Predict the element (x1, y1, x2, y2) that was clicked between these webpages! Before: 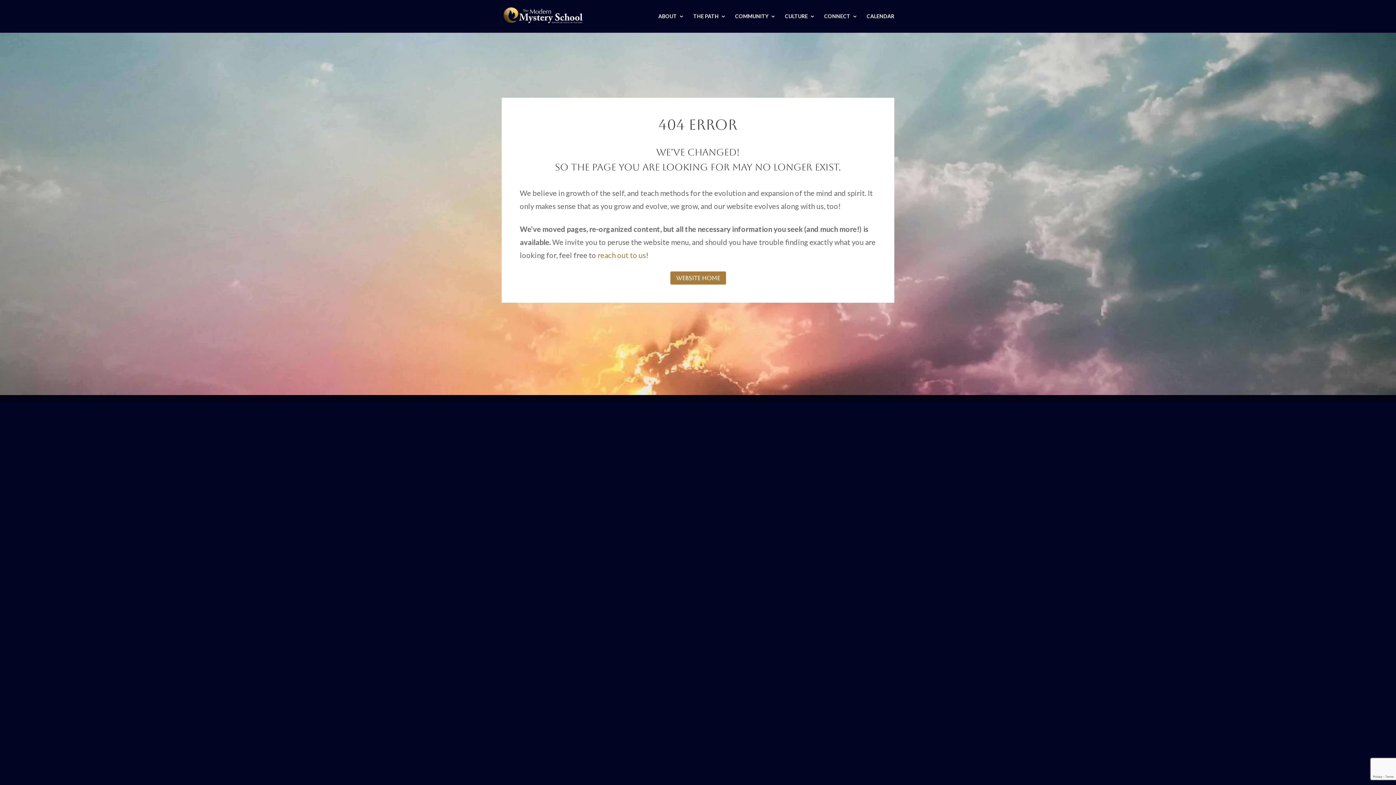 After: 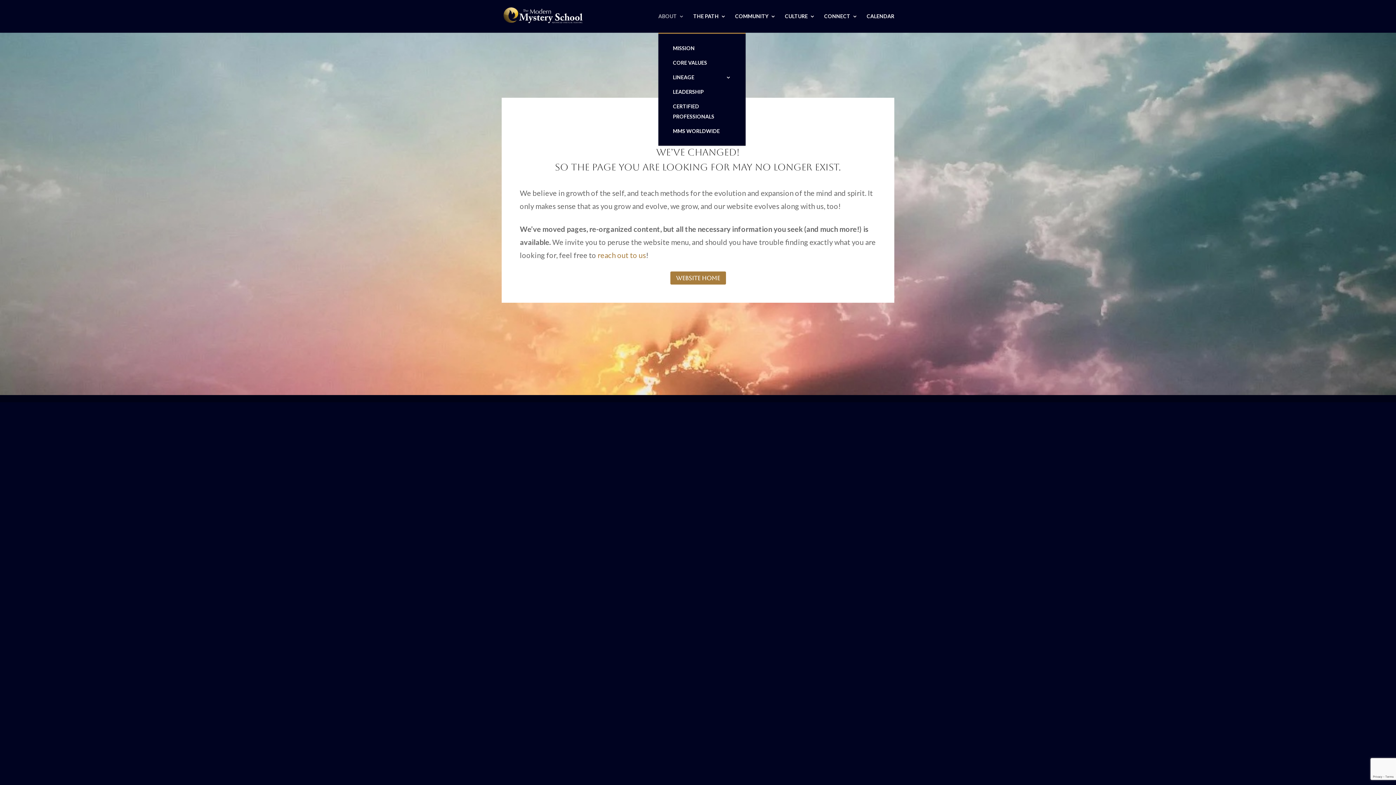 Action: bbox: (658, 13, 684, 32) label: ABOUT